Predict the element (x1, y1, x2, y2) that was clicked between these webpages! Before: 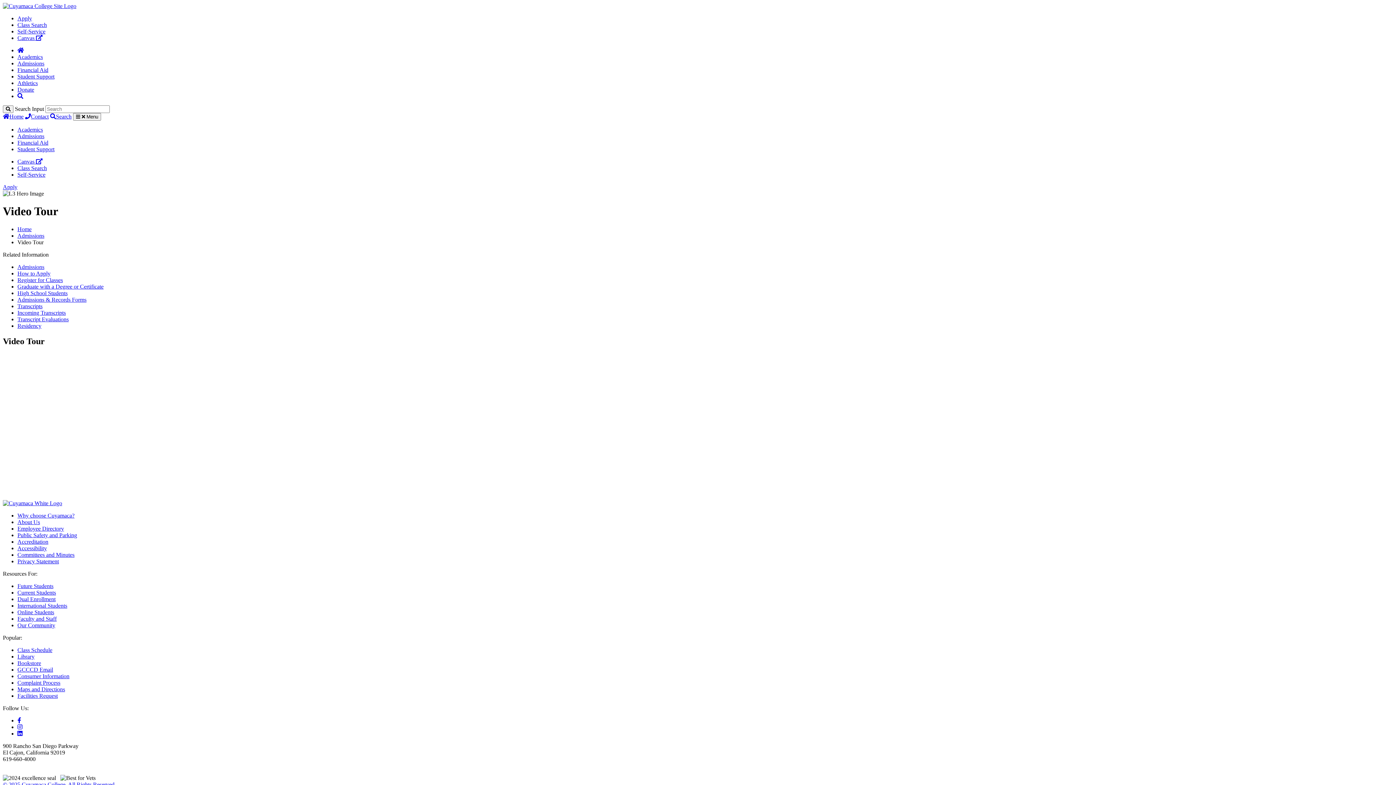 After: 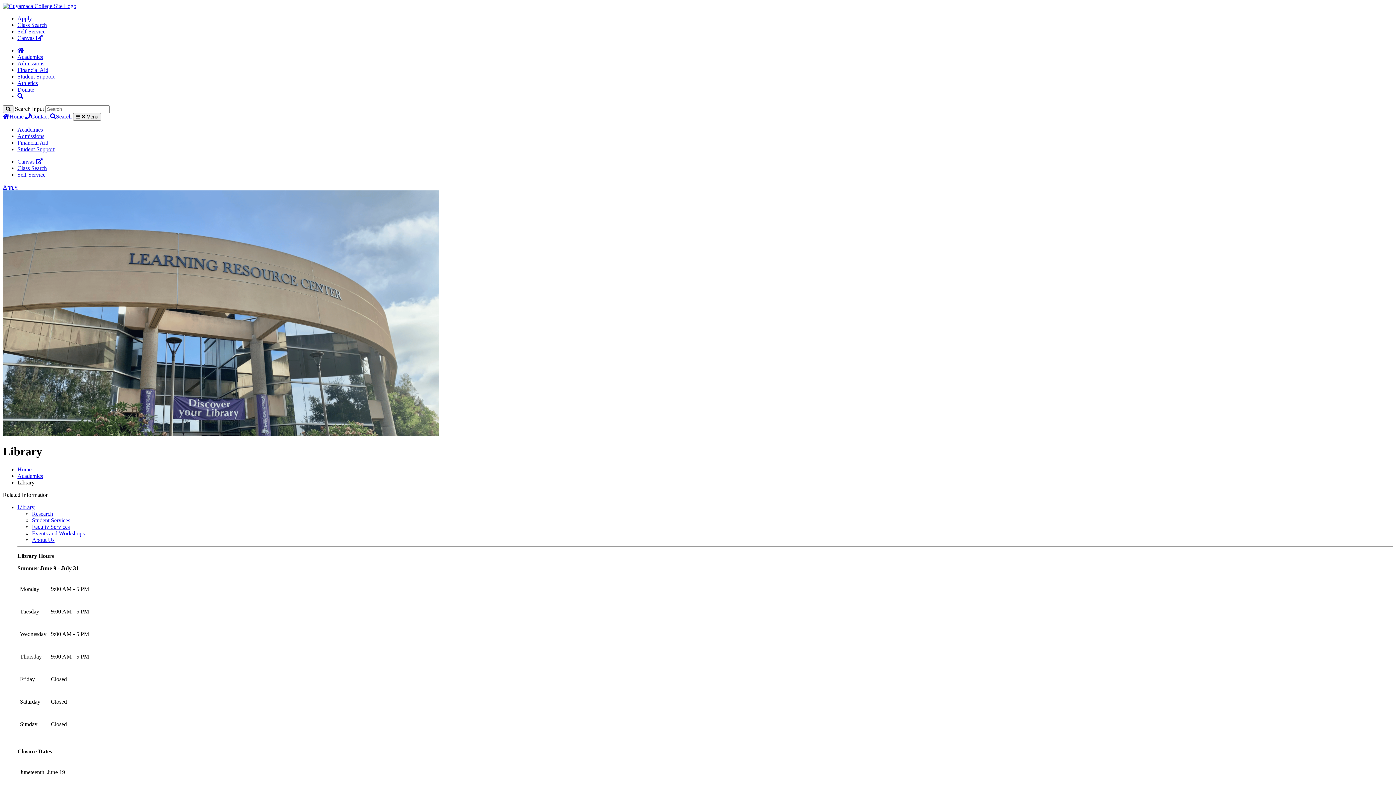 Action: bbox: (17, 653, 34, 659) label: Library